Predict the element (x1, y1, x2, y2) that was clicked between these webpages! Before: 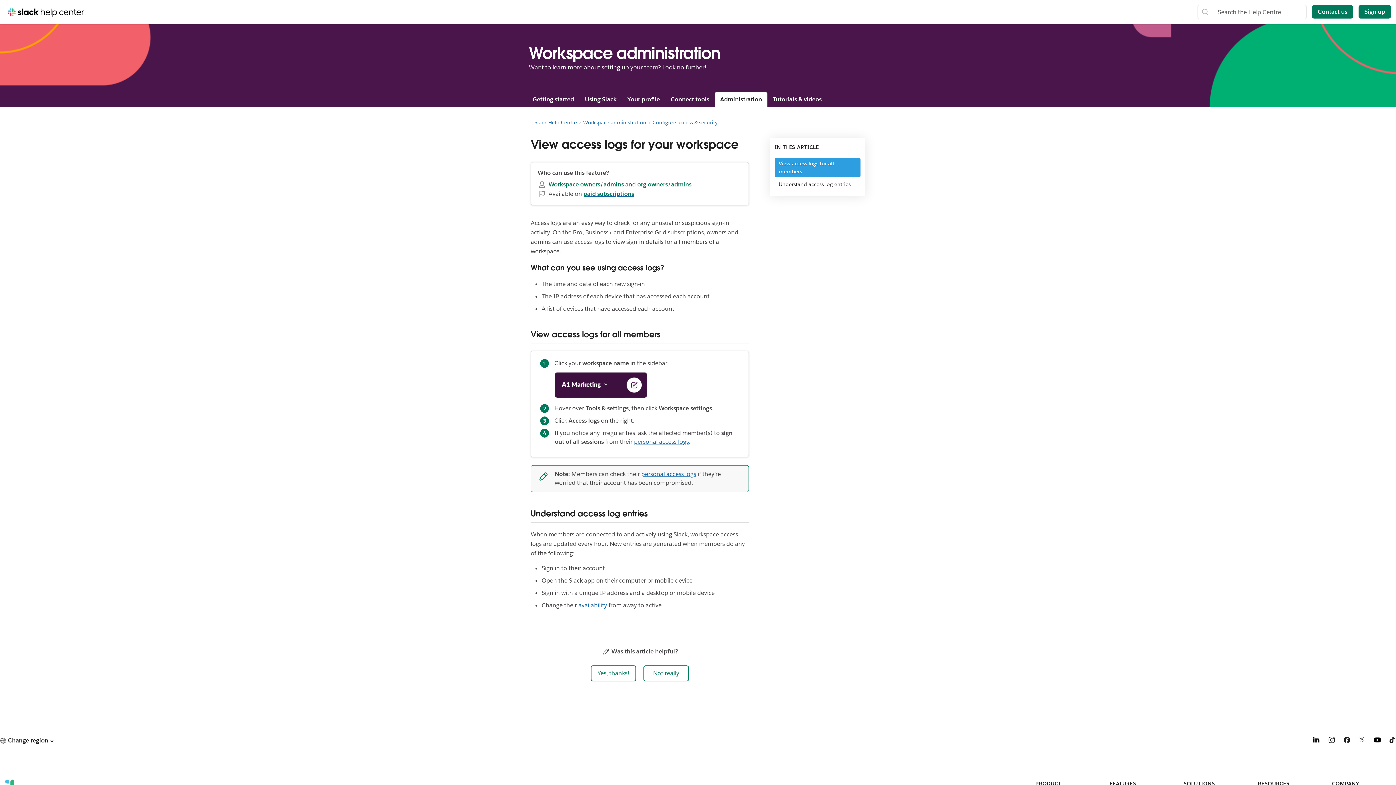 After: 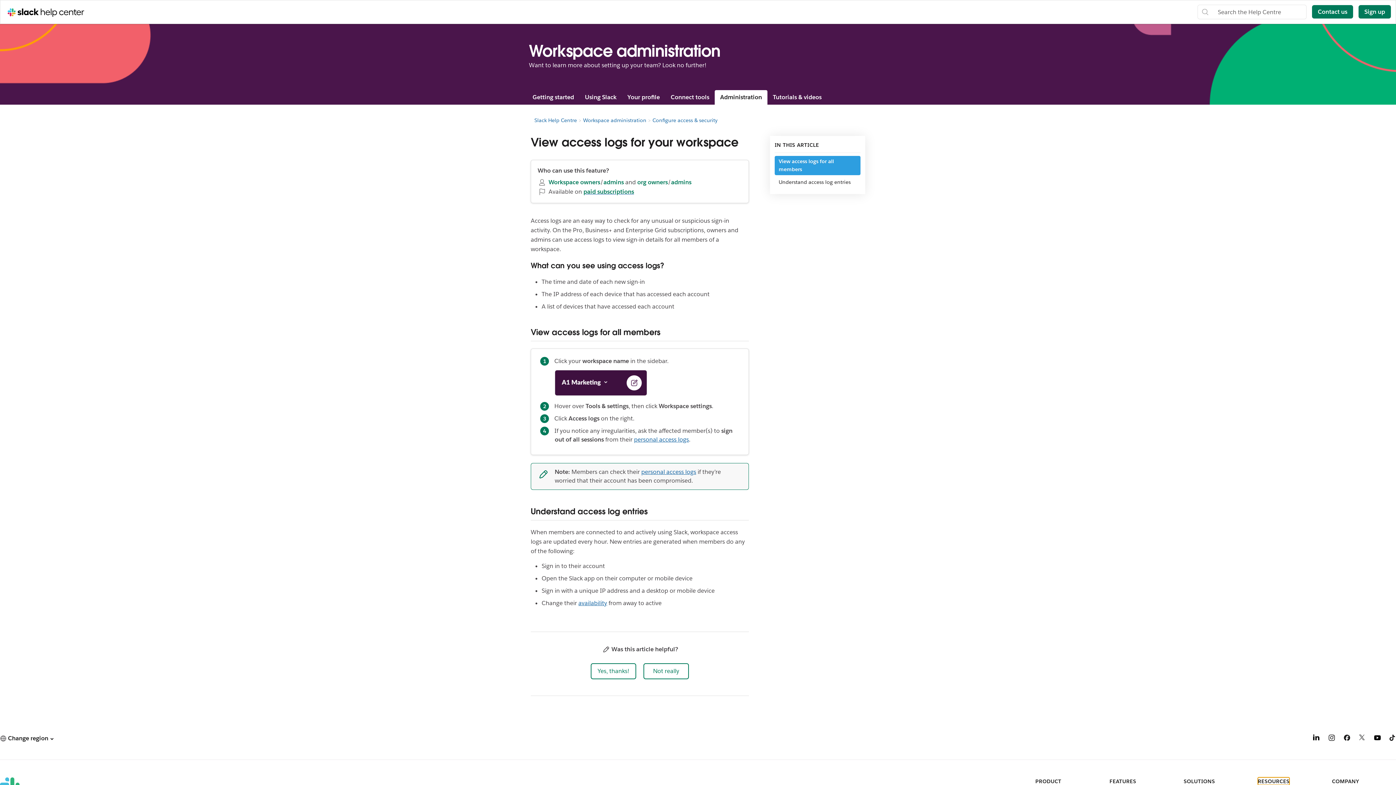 Action: bbox: (1258, 780, 1289, 787) label: RESOURCES